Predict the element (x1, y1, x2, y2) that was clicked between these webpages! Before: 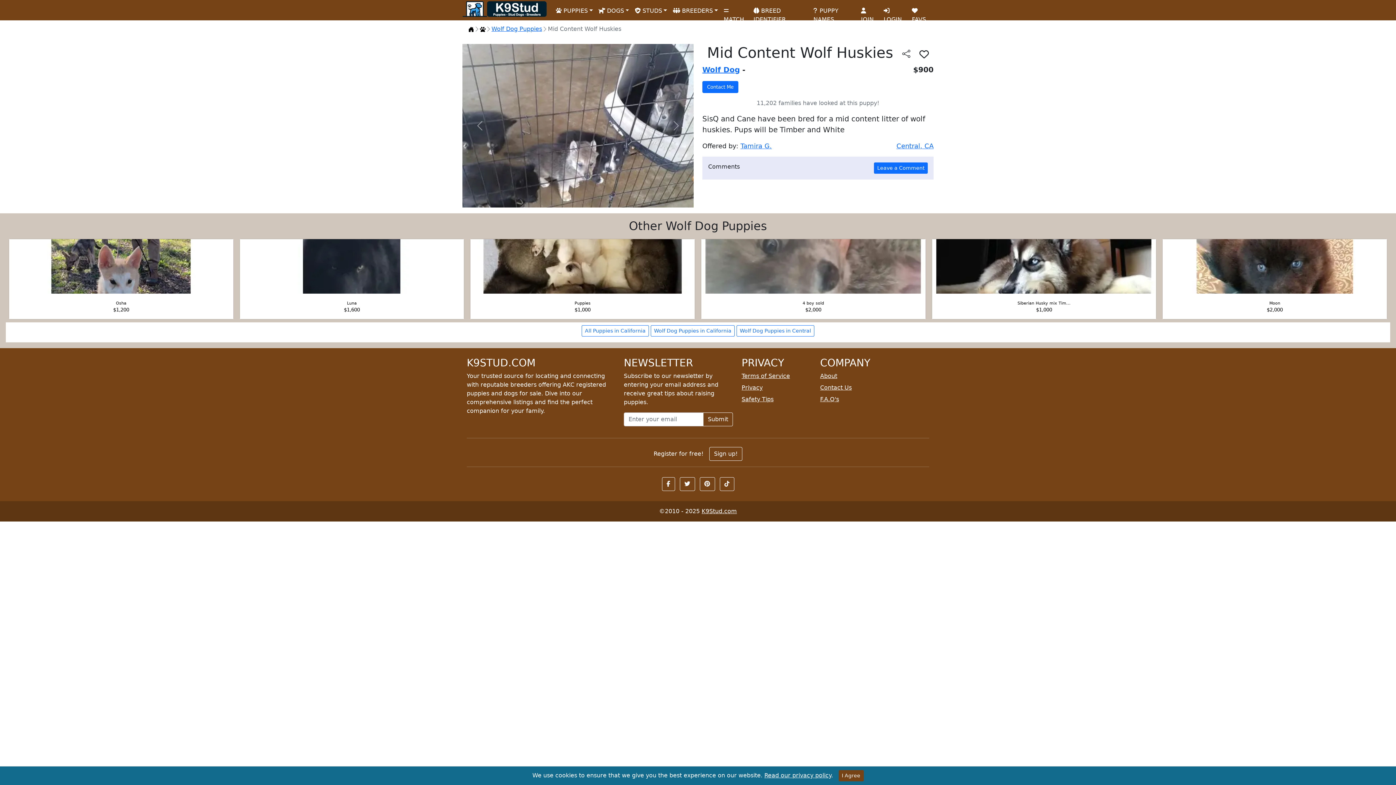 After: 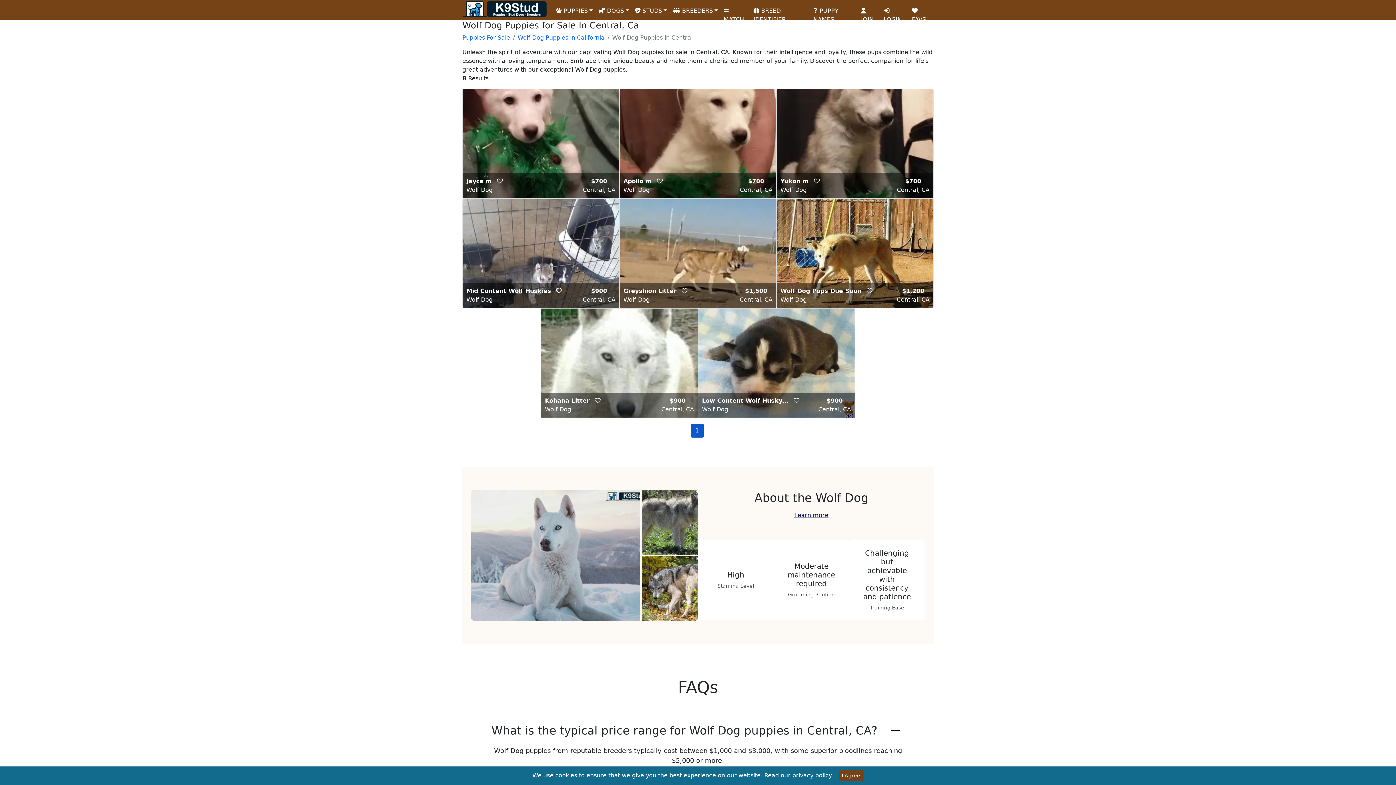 Action: label: Wolf Dog Puppies in Central bbox: (736, 325, 814, 336)